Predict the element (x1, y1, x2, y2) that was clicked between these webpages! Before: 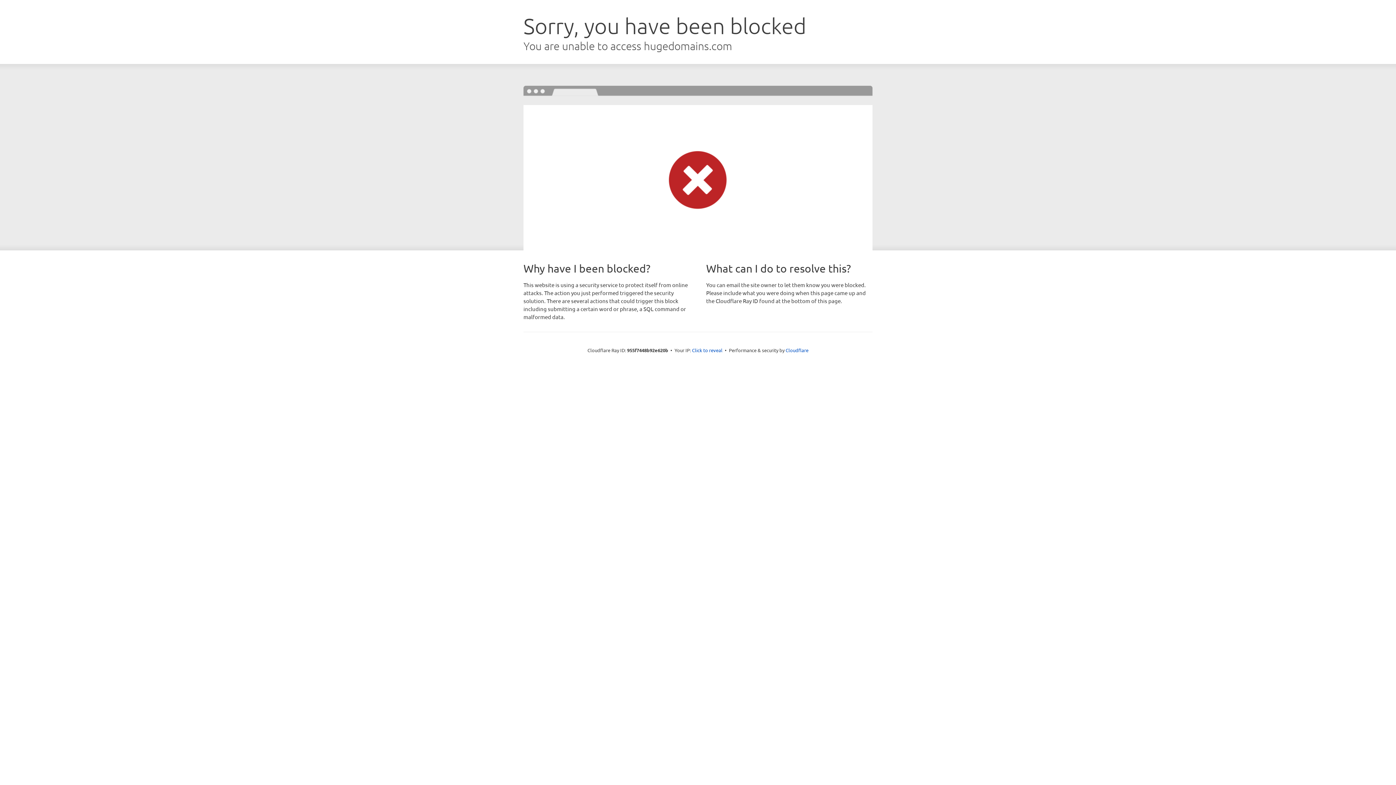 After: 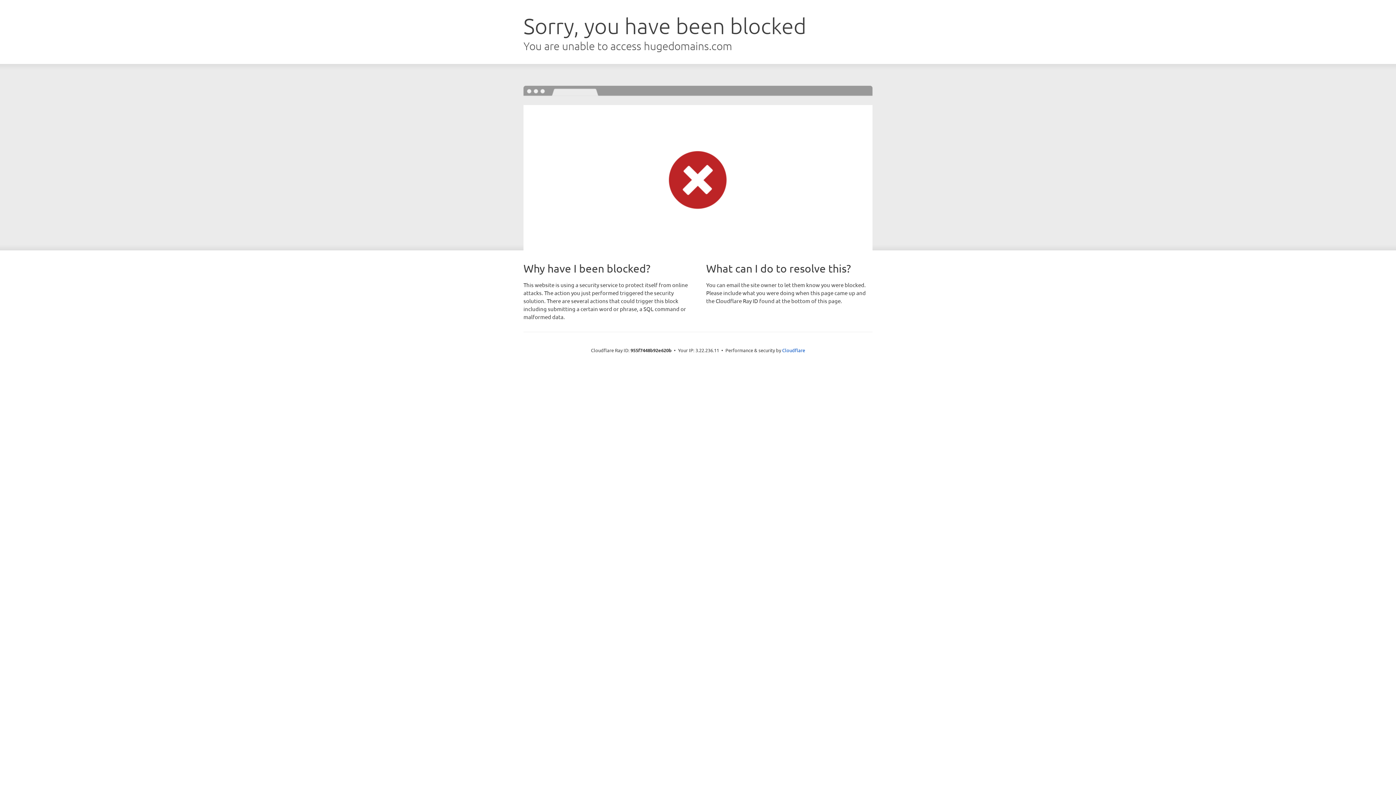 Action: bbox: (692, 346, 722, 353) label: Click to reveal